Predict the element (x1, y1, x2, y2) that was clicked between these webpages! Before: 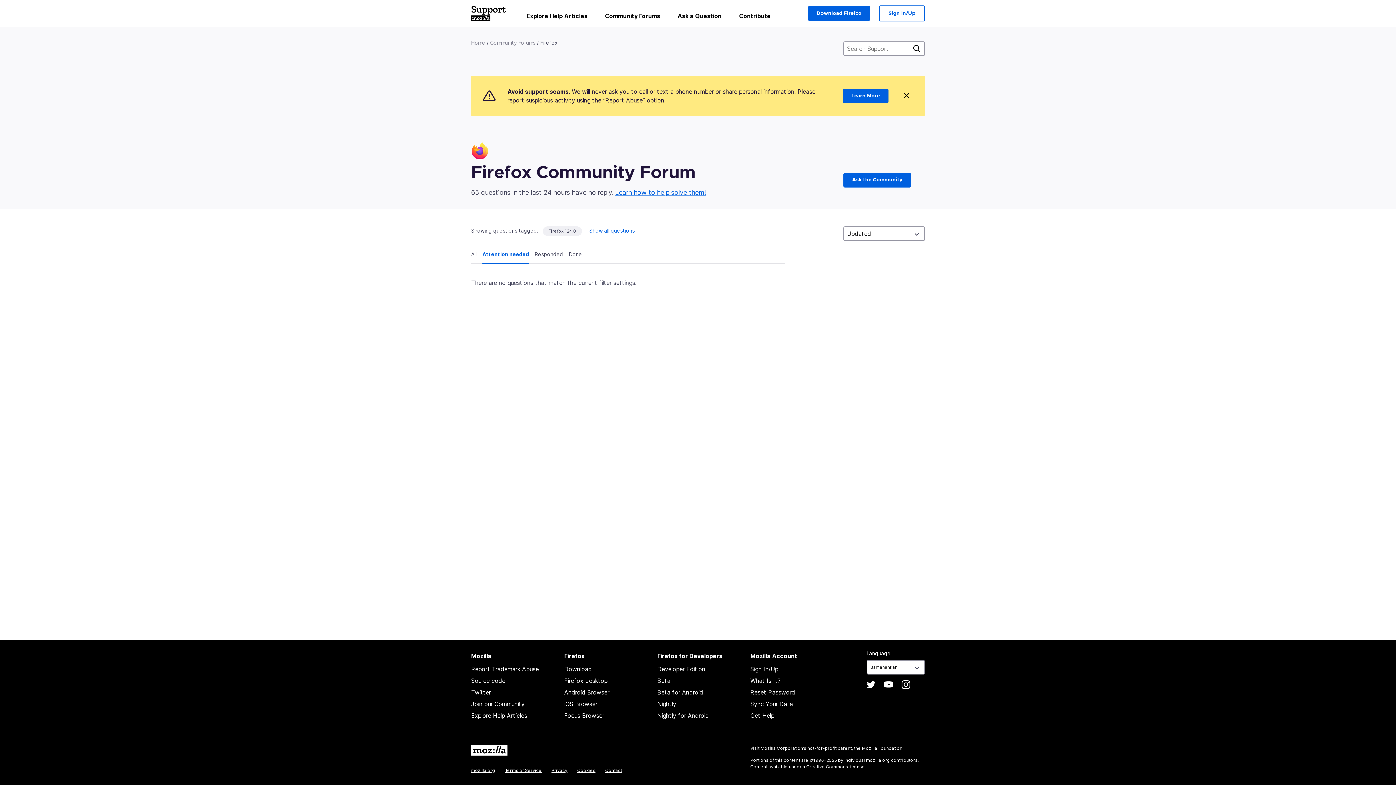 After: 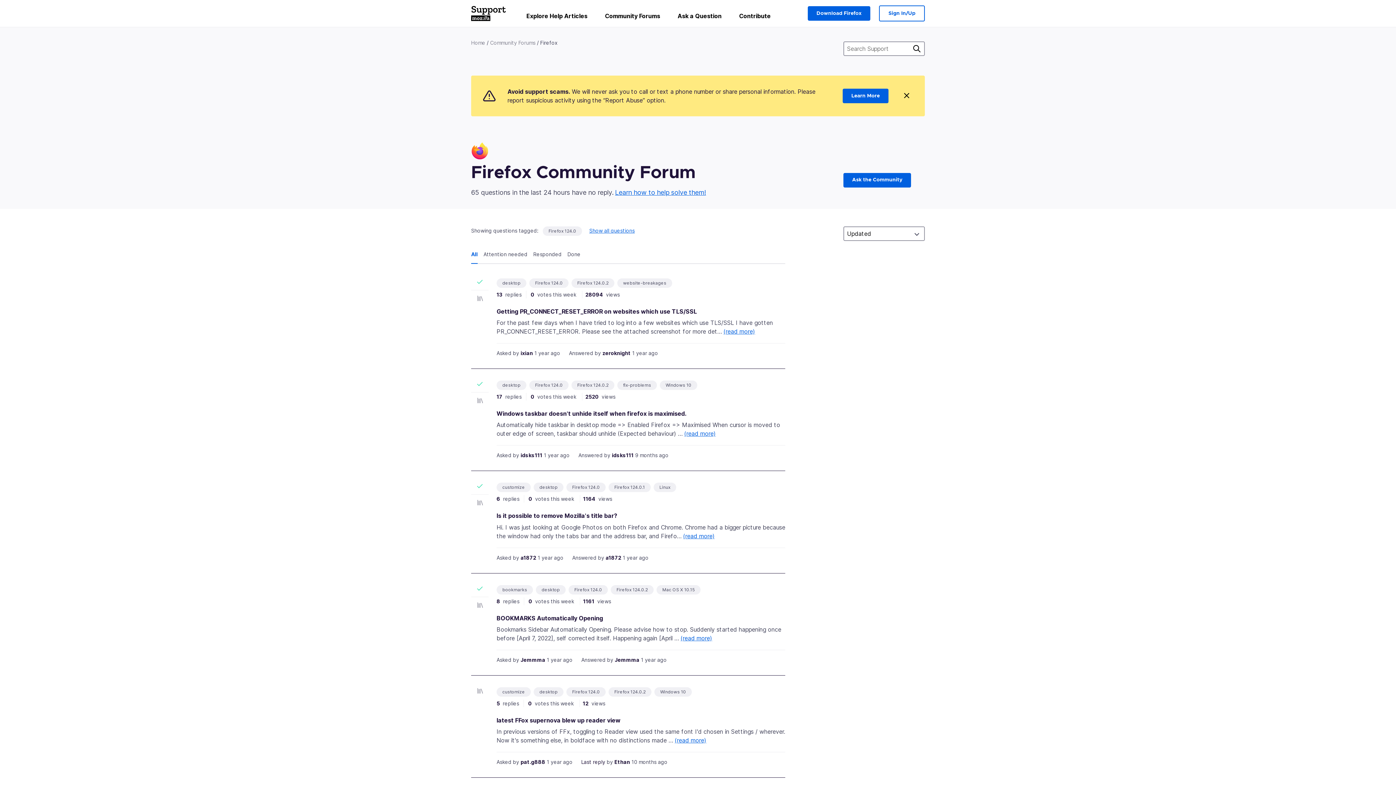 Action: label: All bbox: (471, 250, 482, 264)